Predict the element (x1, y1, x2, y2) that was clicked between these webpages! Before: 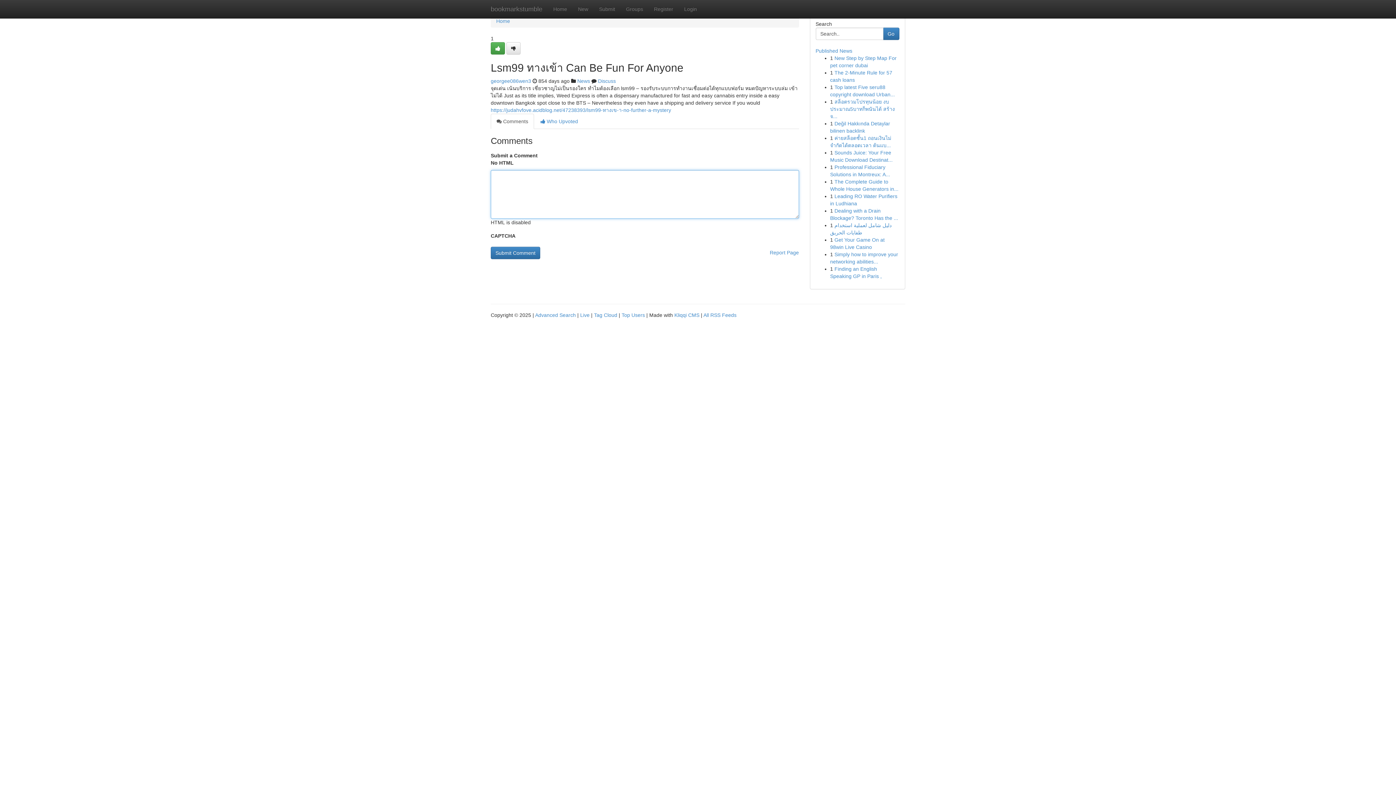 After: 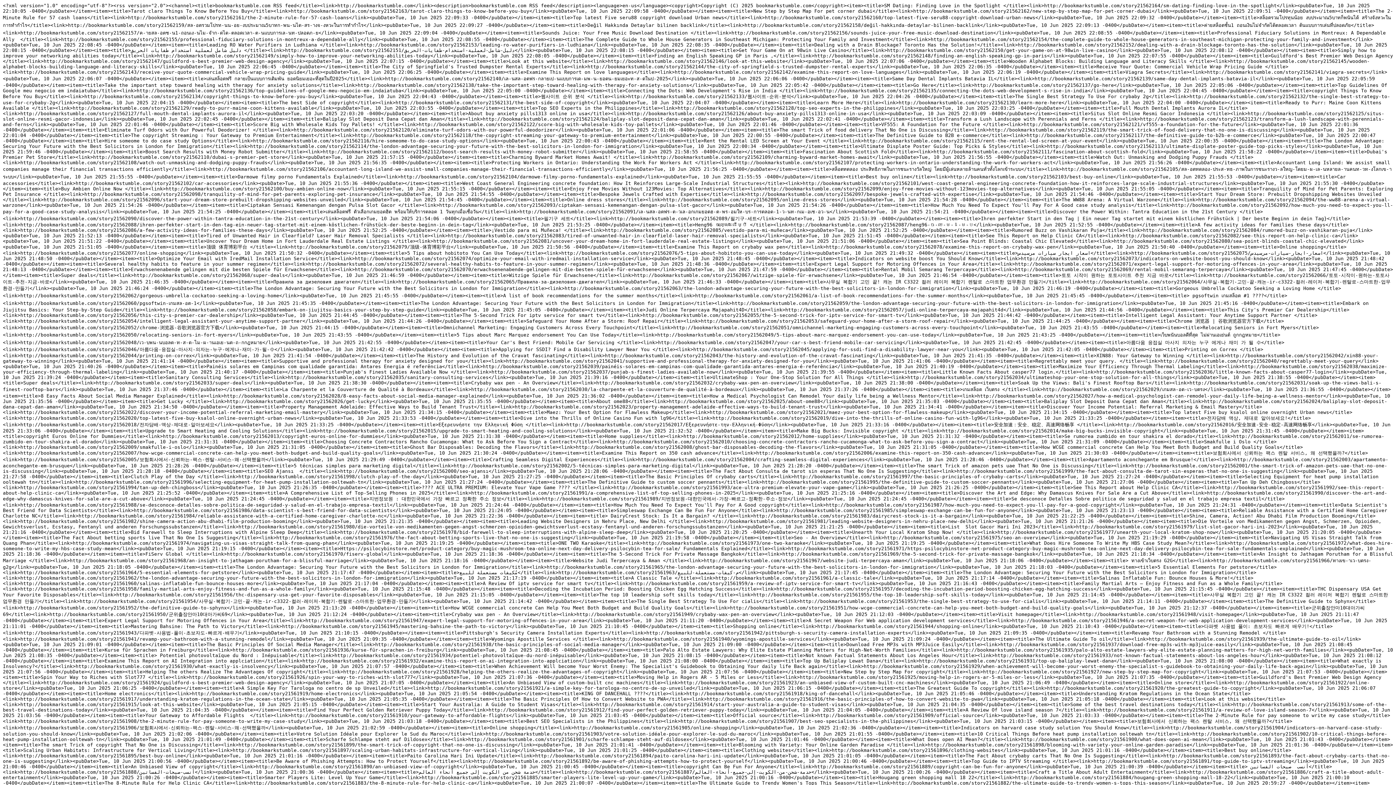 Action: label: All RSS Feeds bbox: (703, 312, 736, 318)